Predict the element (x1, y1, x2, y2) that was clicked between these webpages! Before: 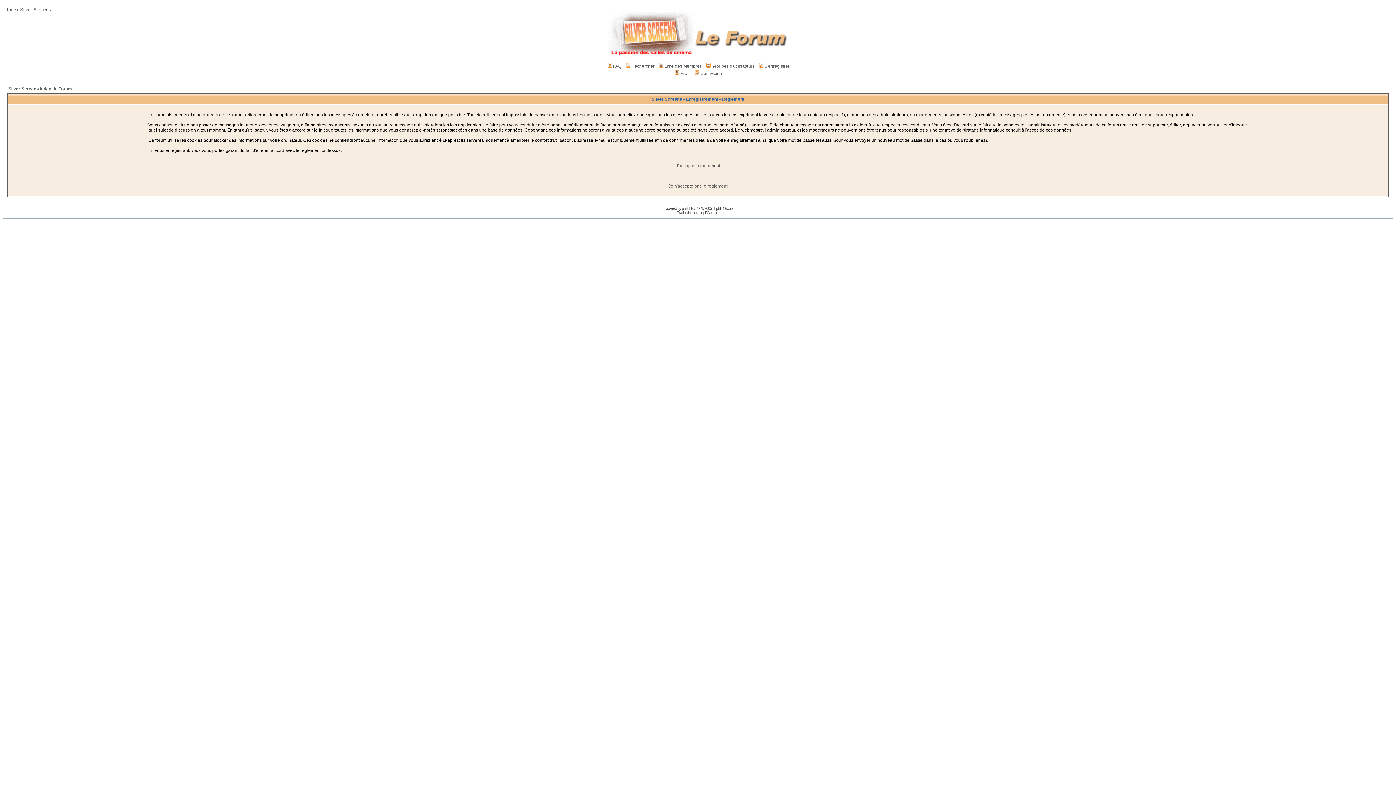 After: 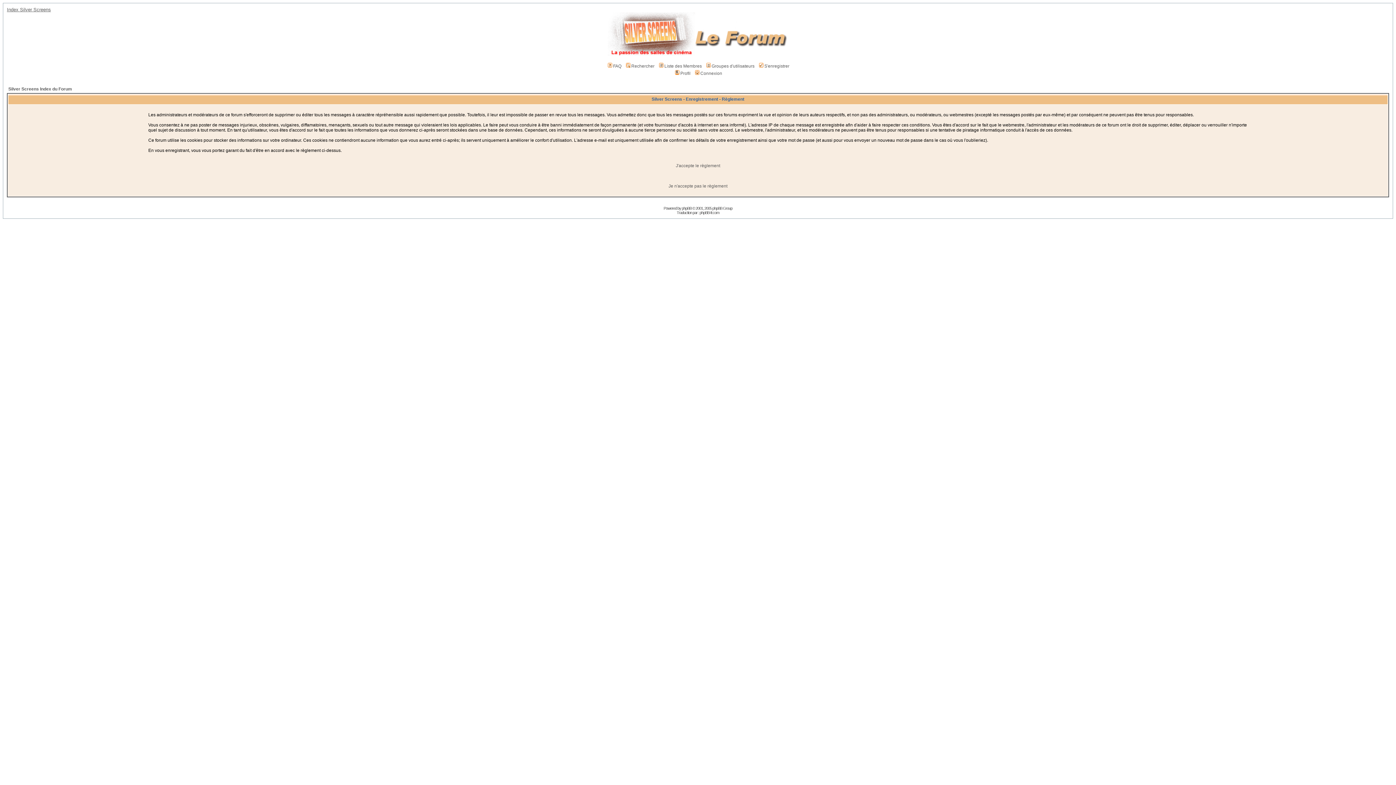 Action: label: S'enregistrer bbox: (758, 63, 789, 68)